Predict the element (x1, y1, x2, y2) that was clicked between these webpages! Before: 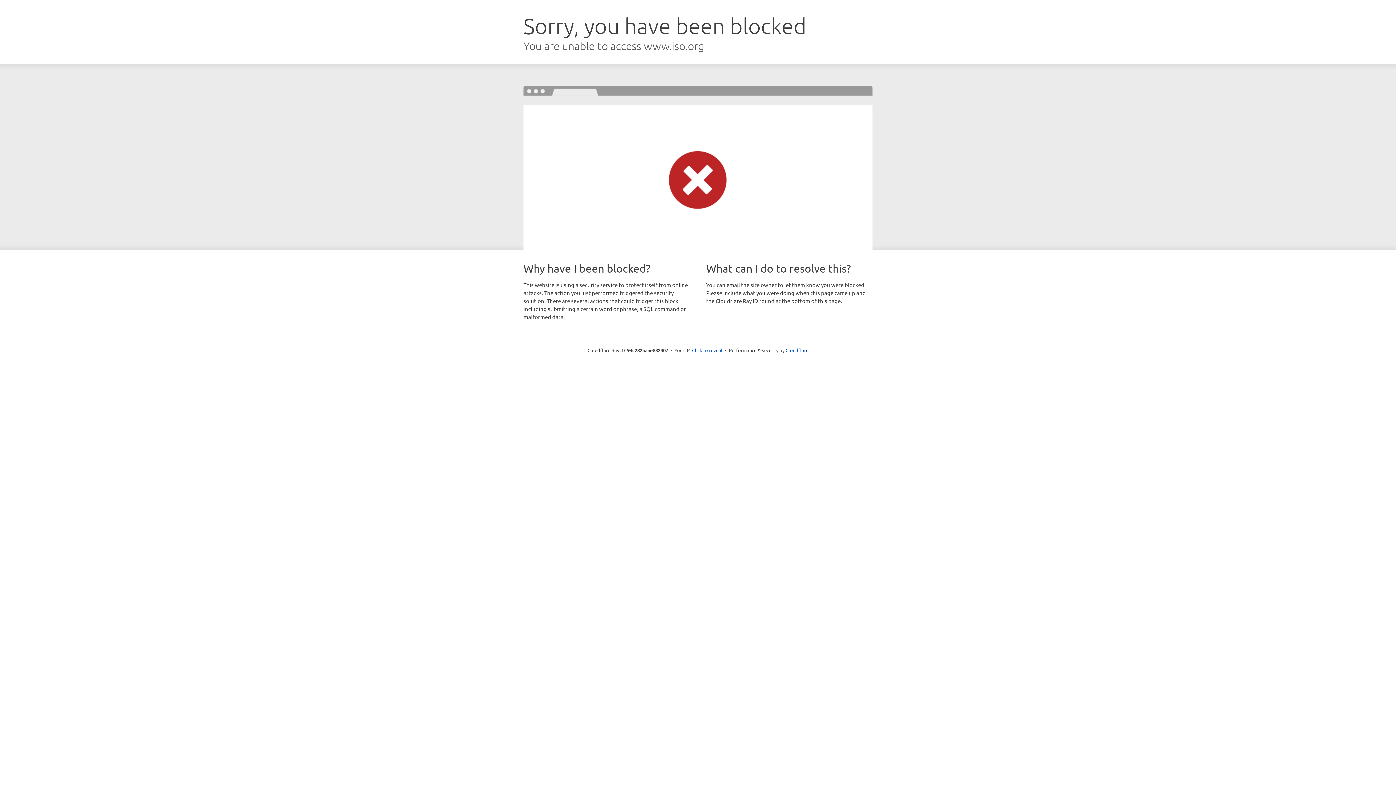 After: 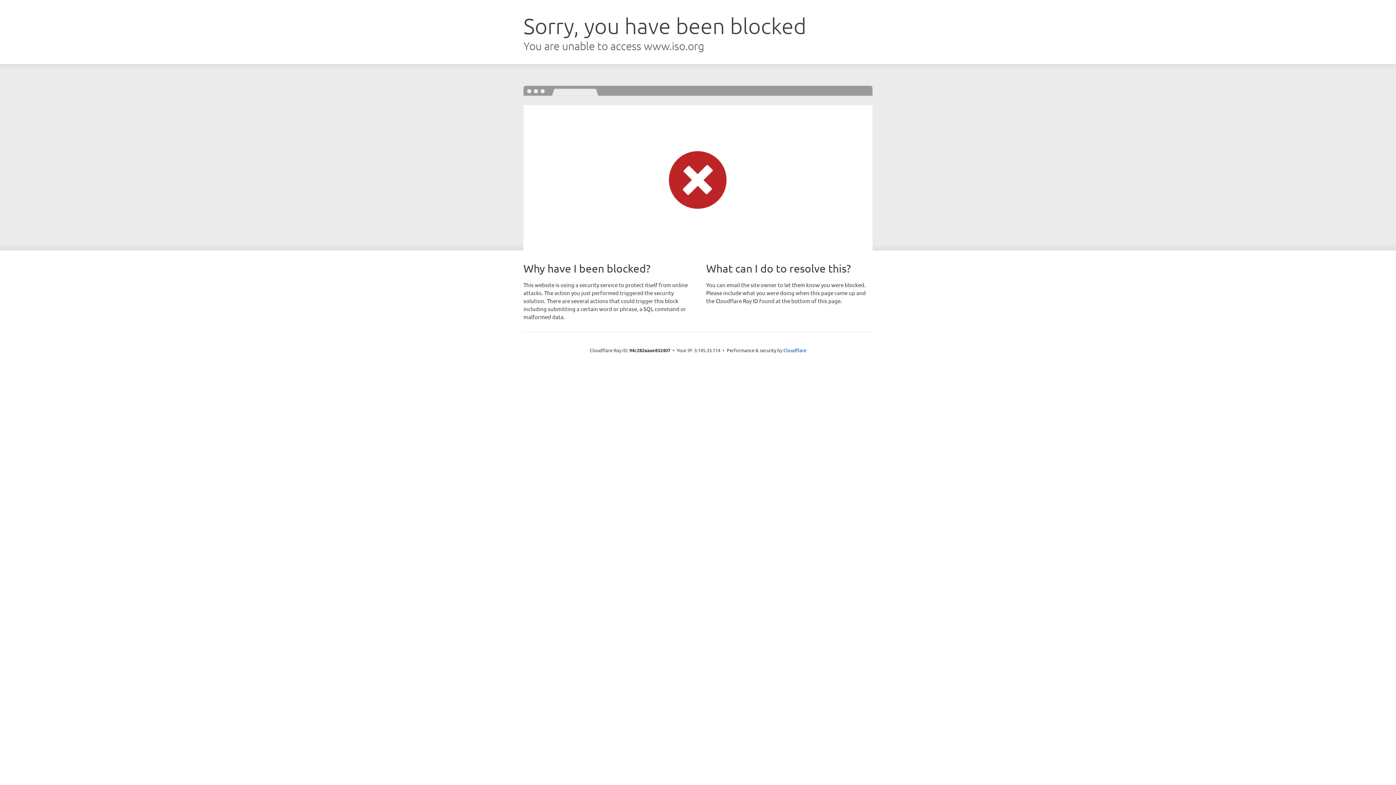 Action: bbox: (692, 346, 722, 353) label: Click to reveal